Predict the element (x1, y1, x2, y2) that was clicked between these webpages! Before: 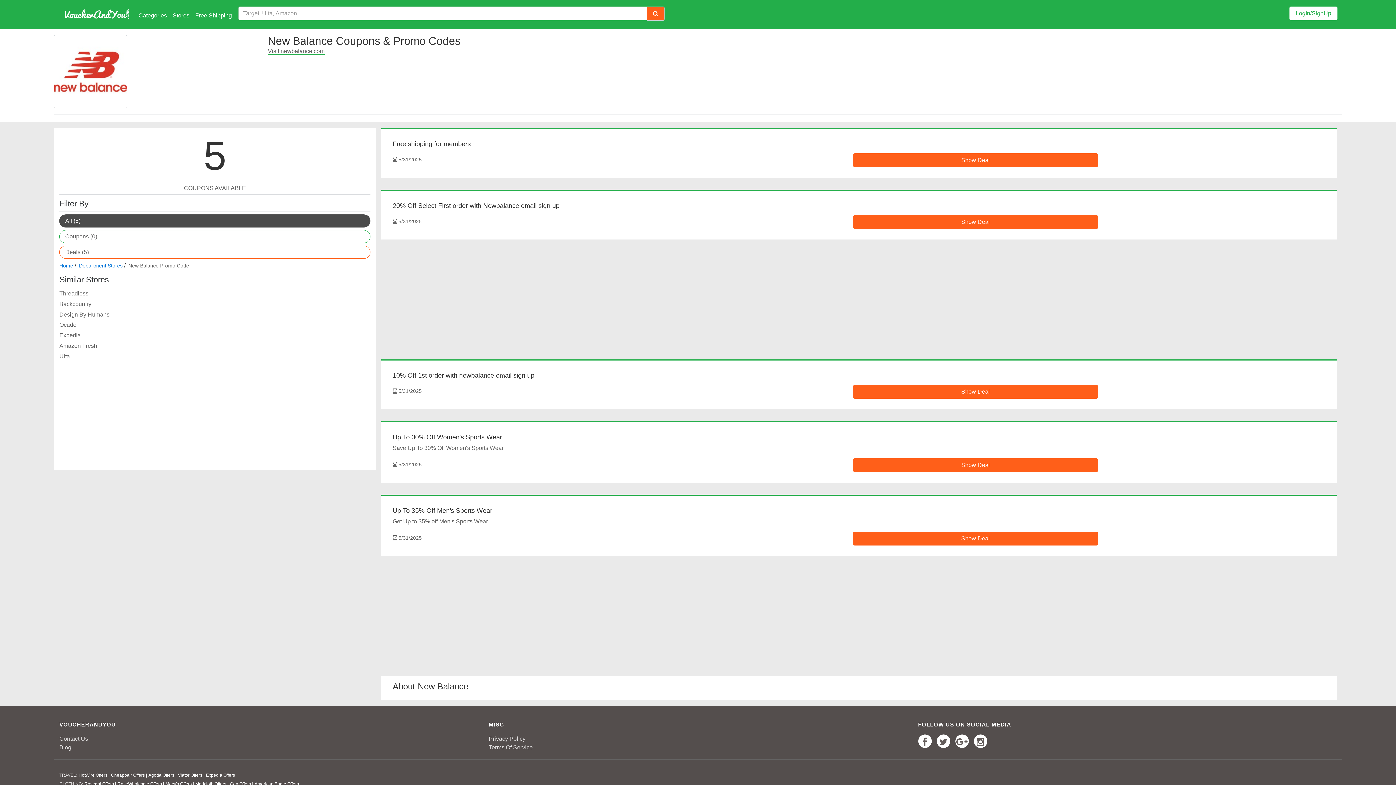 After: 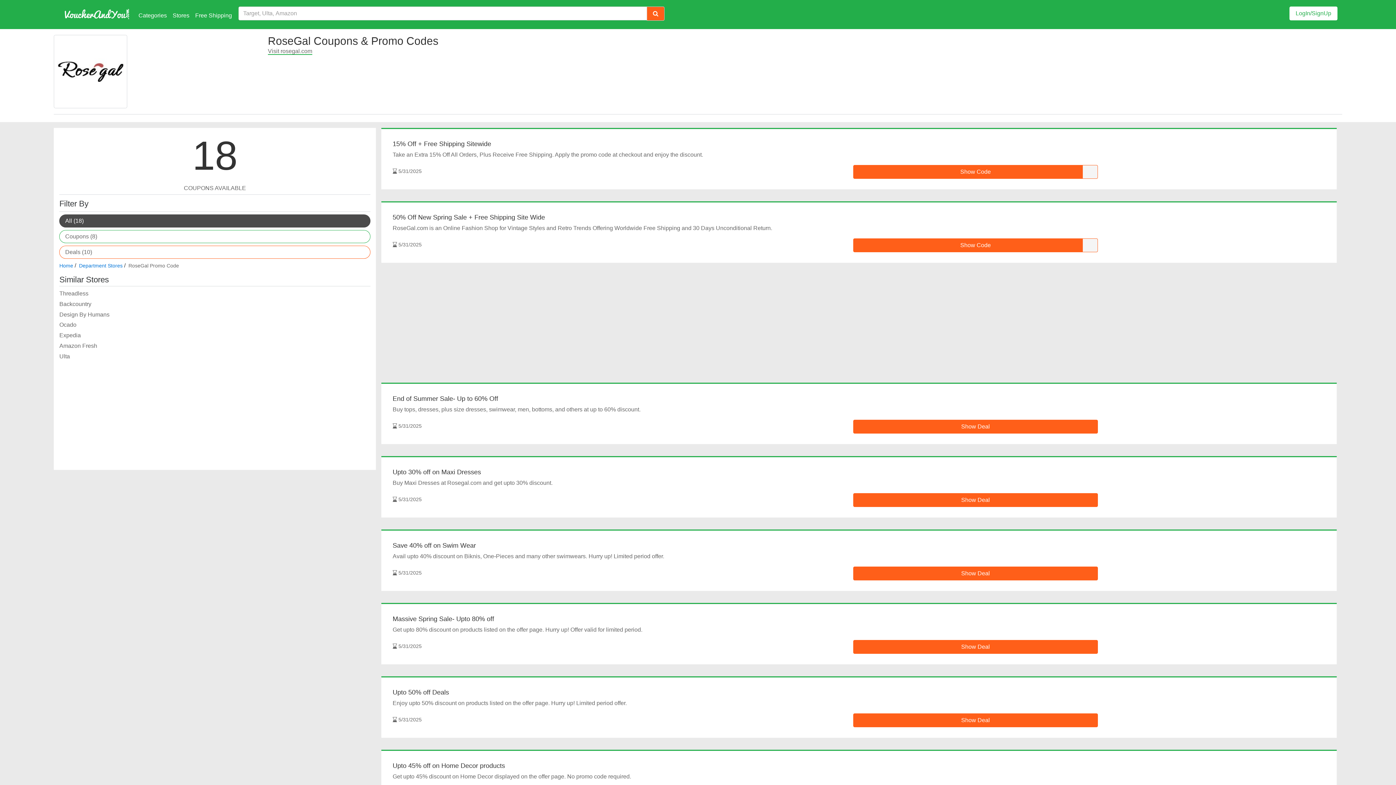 Action: label: Rosegal Offers | bbox: (84, 781, 116, 786)